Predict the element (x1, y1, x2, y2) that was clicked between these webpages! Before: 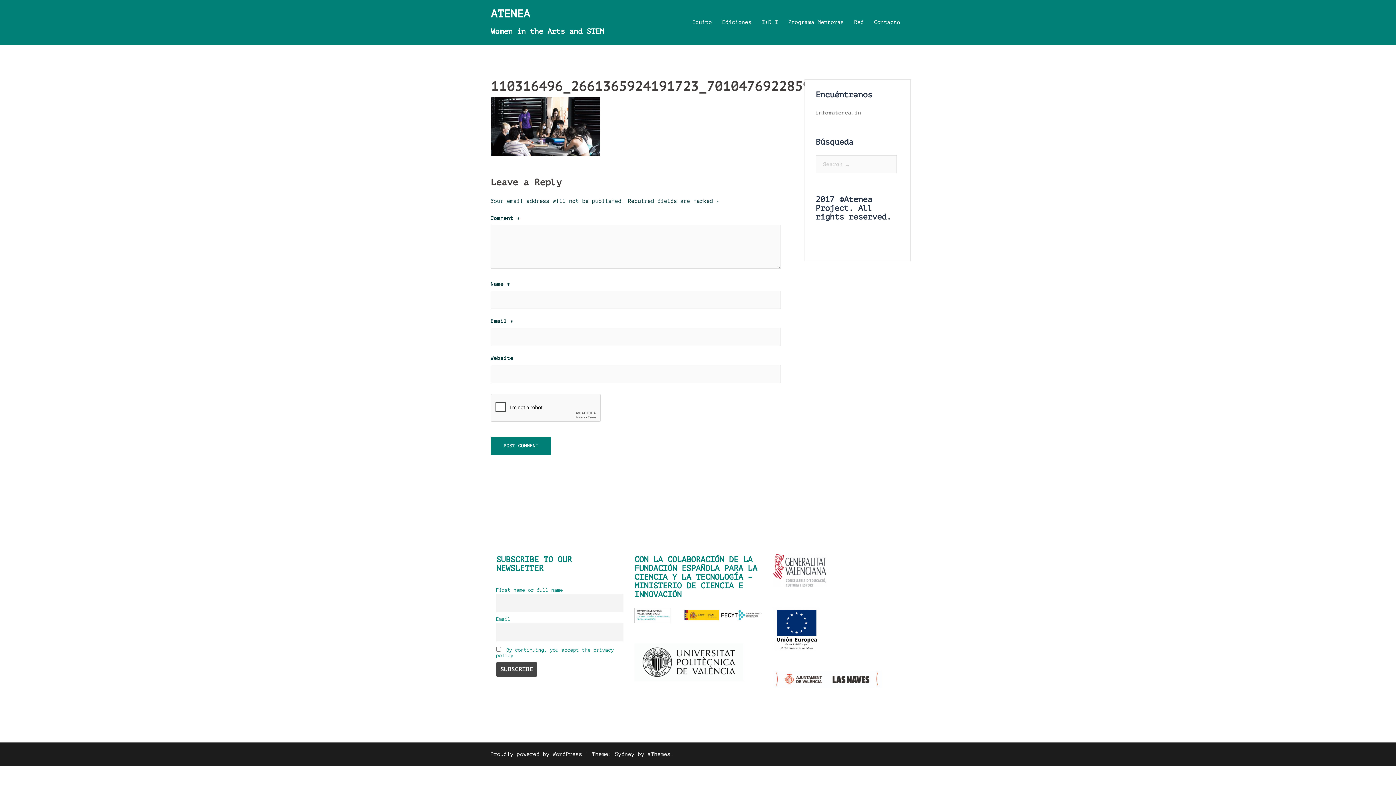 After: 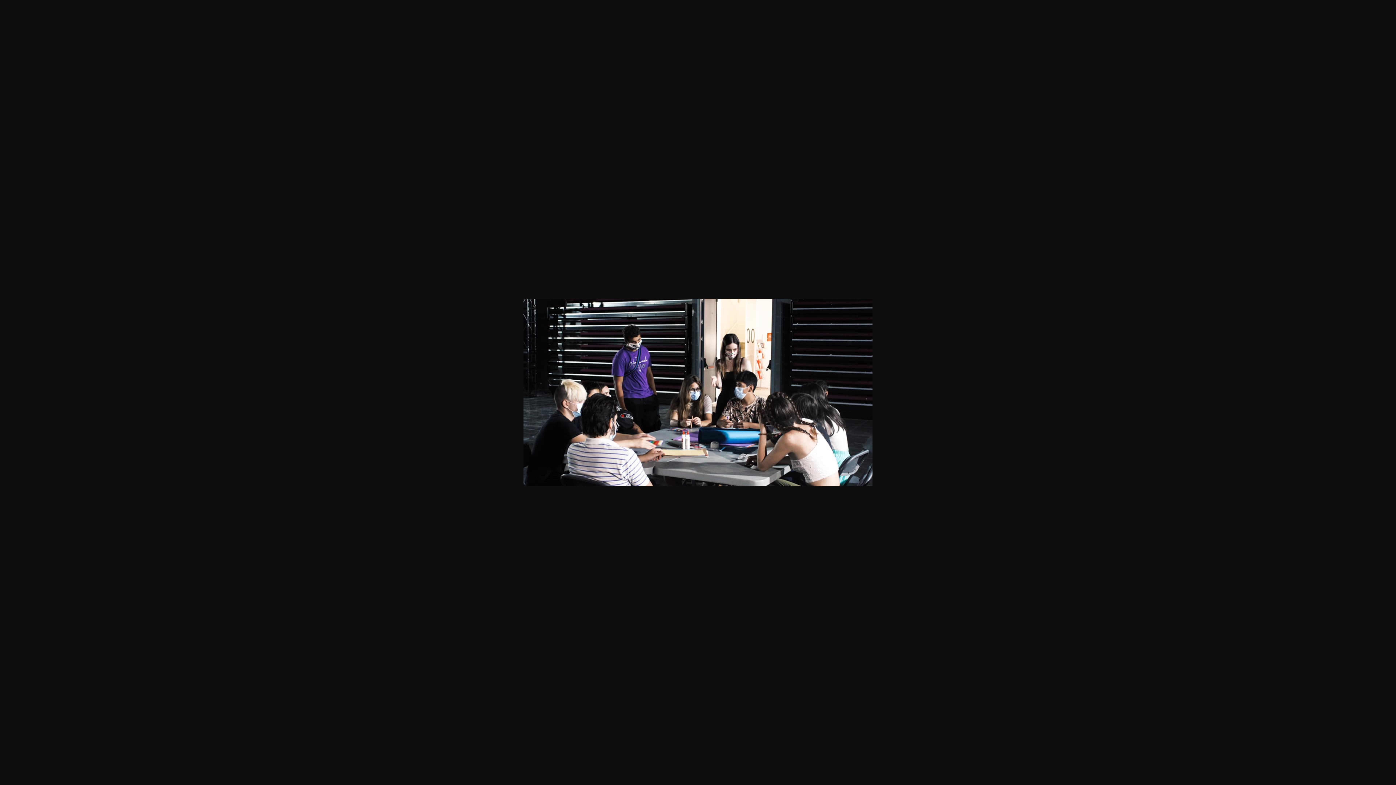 Action: bbox: (490, 123, 600, 129)